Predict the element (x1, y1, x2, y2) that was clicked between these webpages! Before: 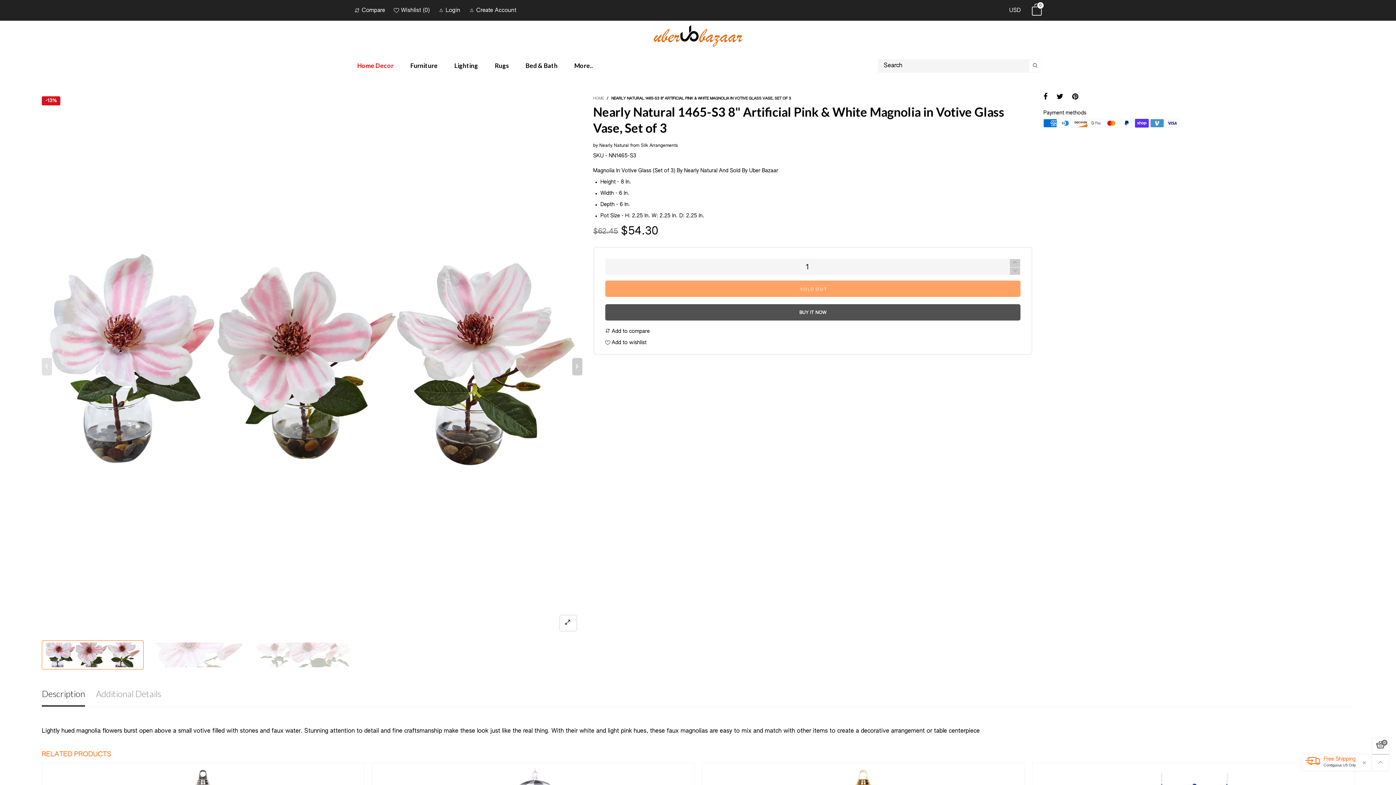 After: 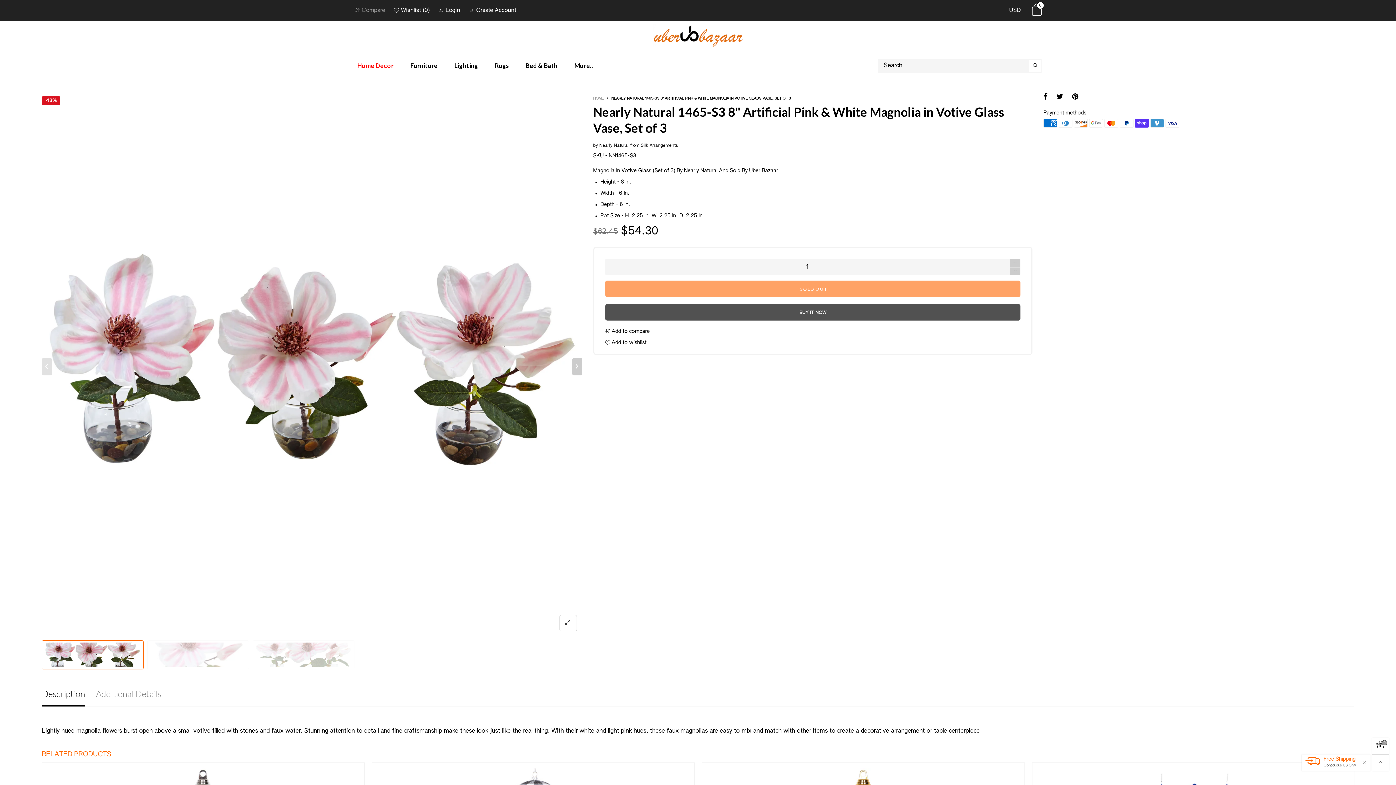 Action: label: Compare bbox: (350, 0, 389, 20)